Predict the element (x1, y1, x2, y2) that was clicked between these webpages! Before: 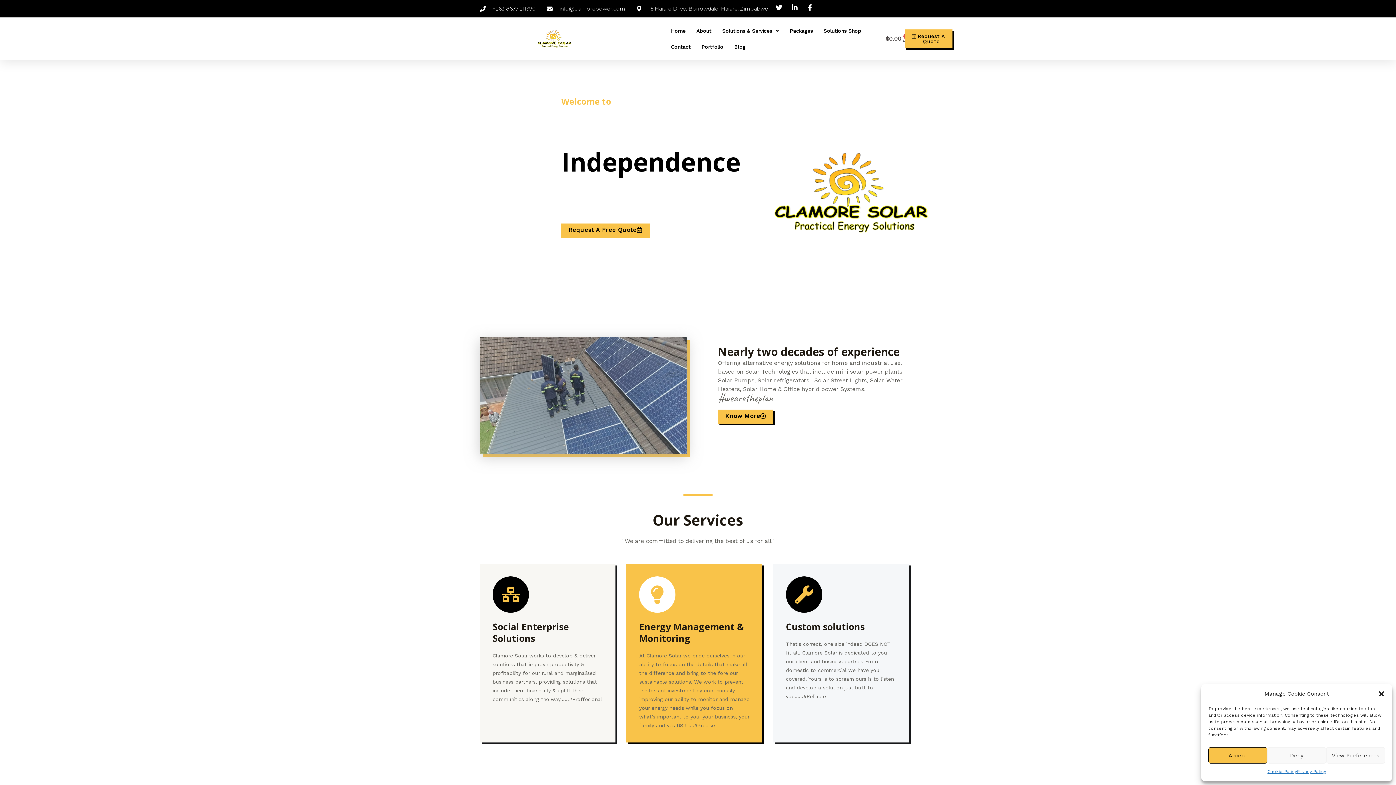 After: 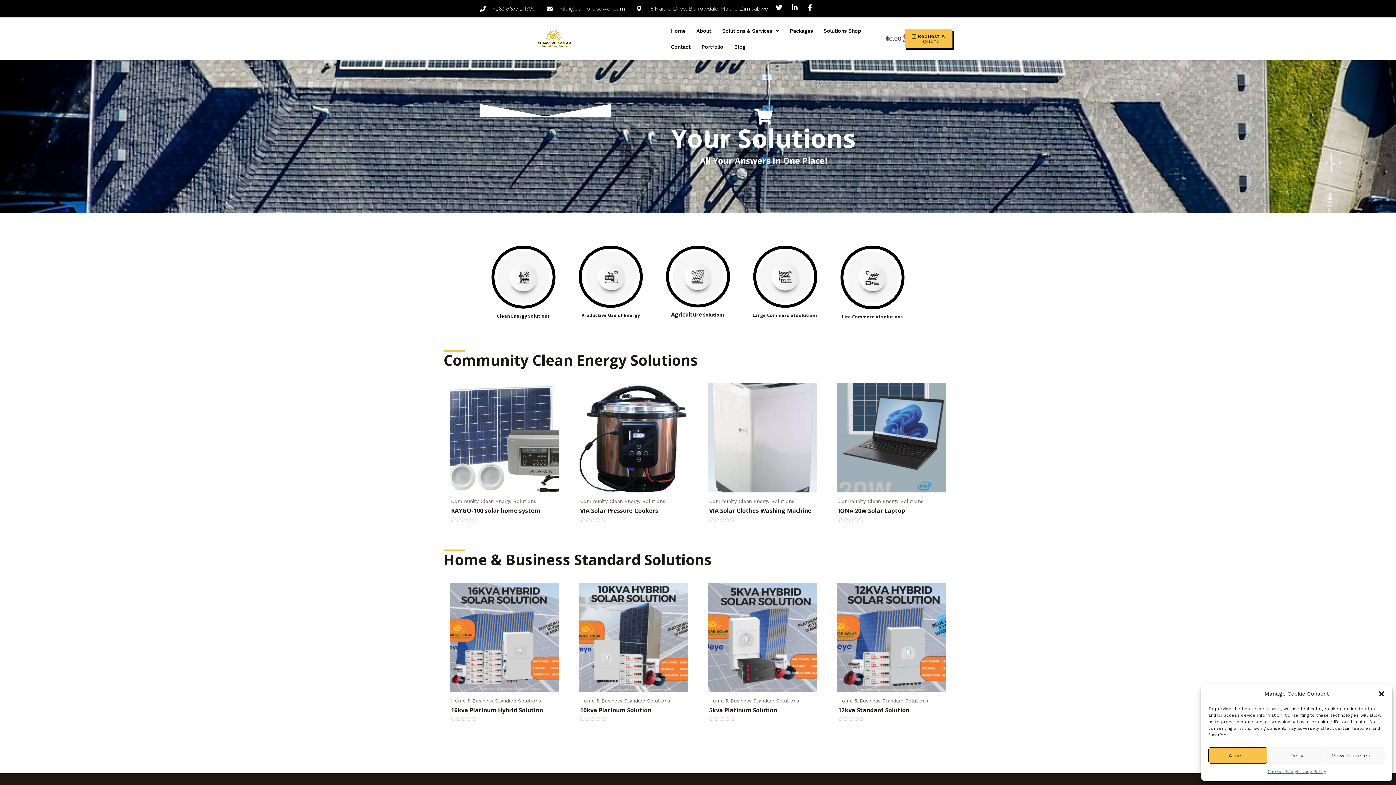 Action: label: Solutions Shop bbox: (818, 22, 866, 38)